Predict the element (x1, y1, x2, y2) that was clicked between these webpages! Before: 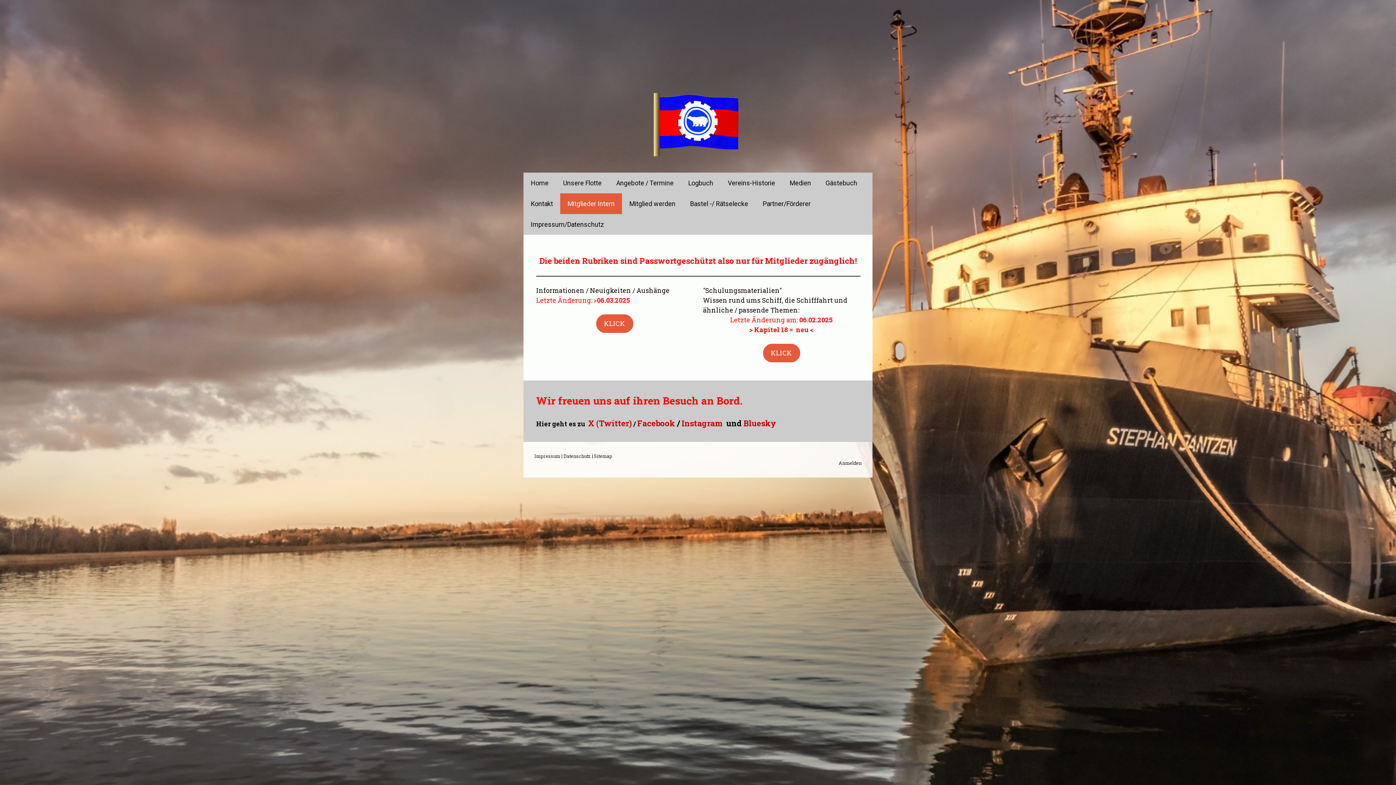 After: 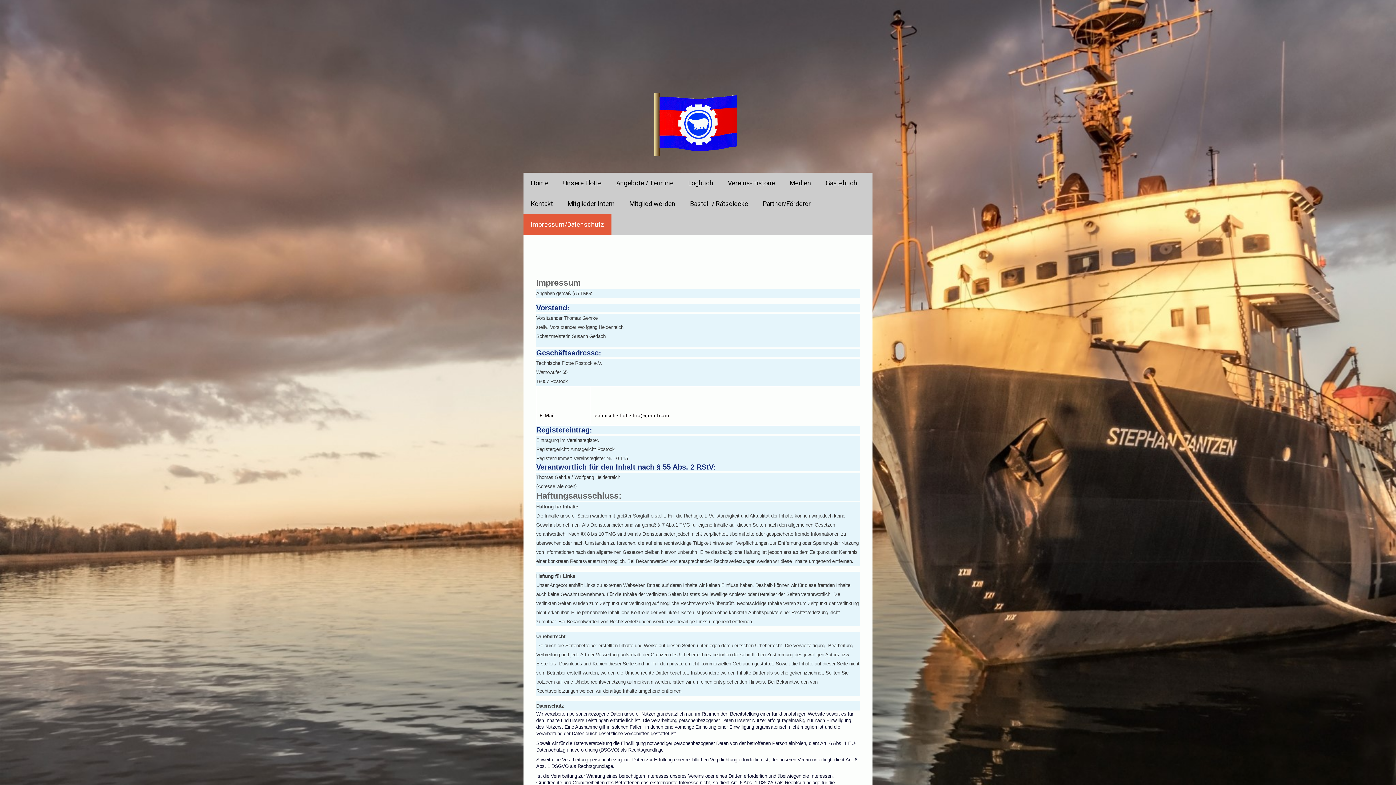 Action: bbox: (523, 214, 611, 234) label: Impressum/Datenschutz